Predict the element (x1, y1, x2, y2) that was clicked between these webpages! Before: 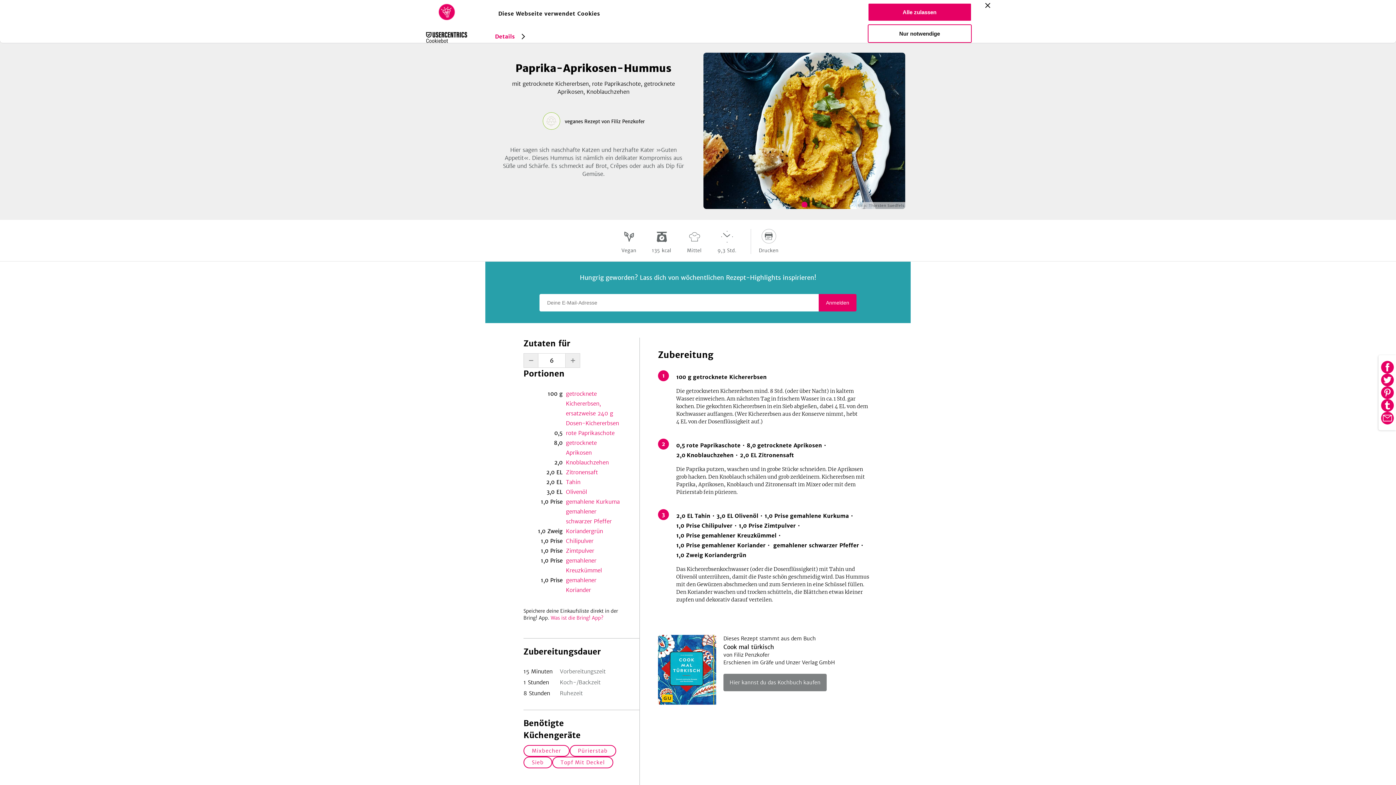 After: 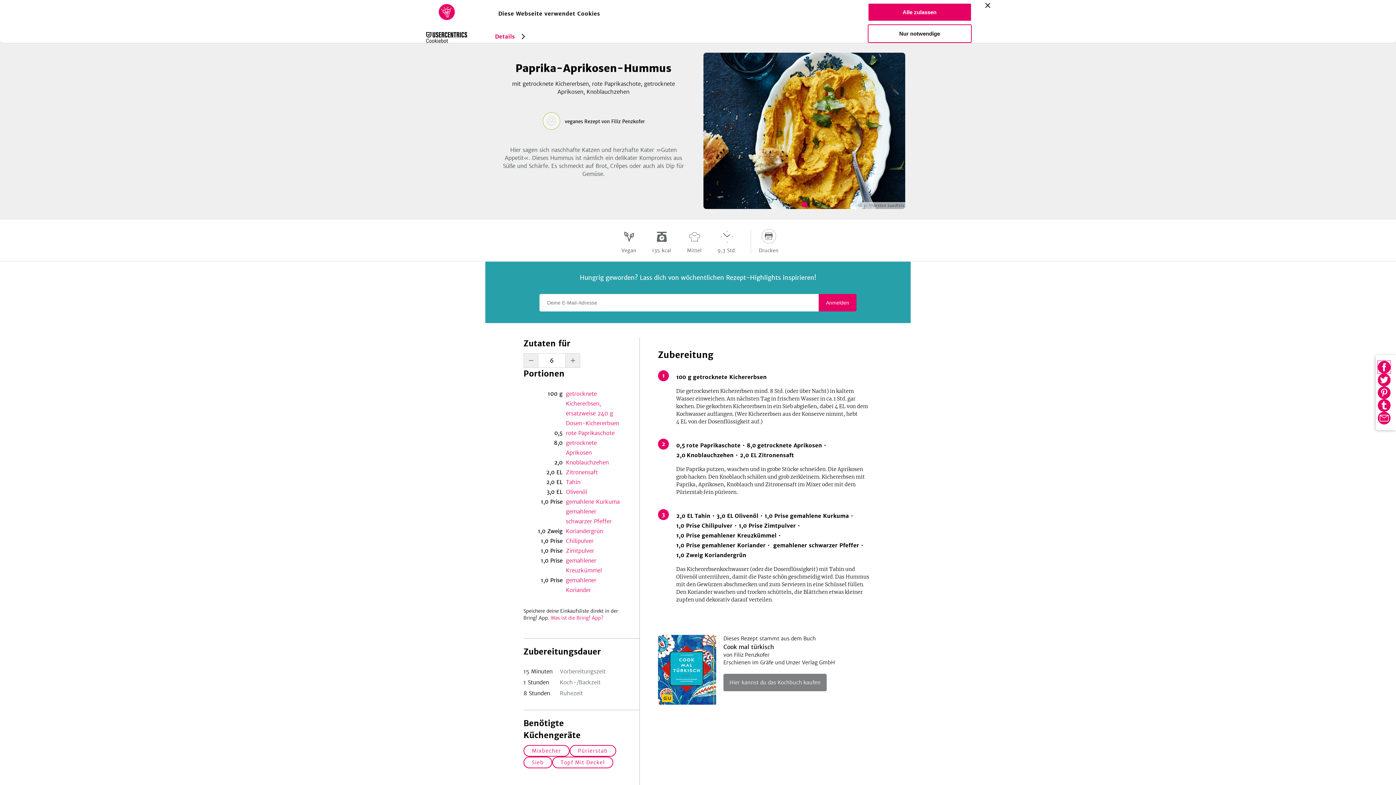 Action: label: Auf Facebook teilen bbox: (1381, 360, 1394, 373)